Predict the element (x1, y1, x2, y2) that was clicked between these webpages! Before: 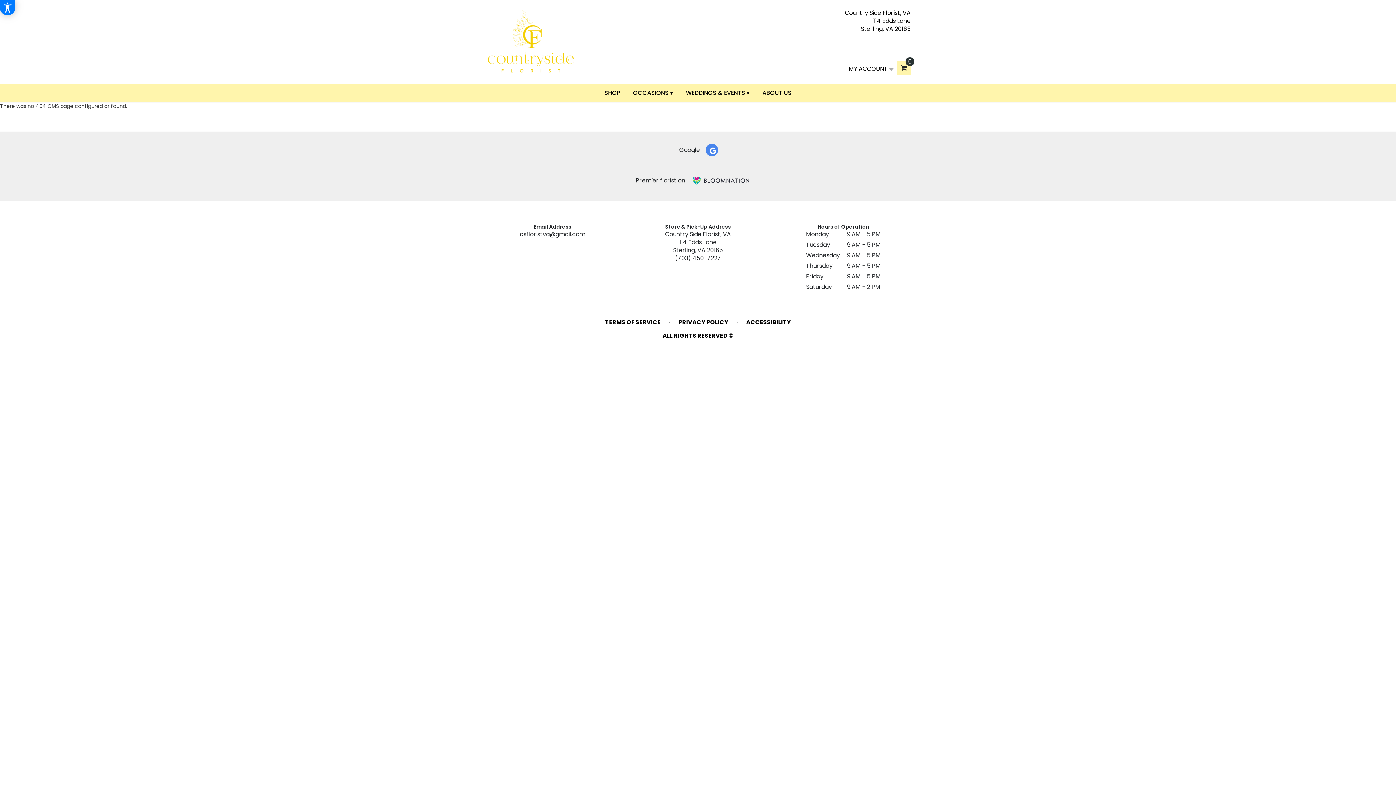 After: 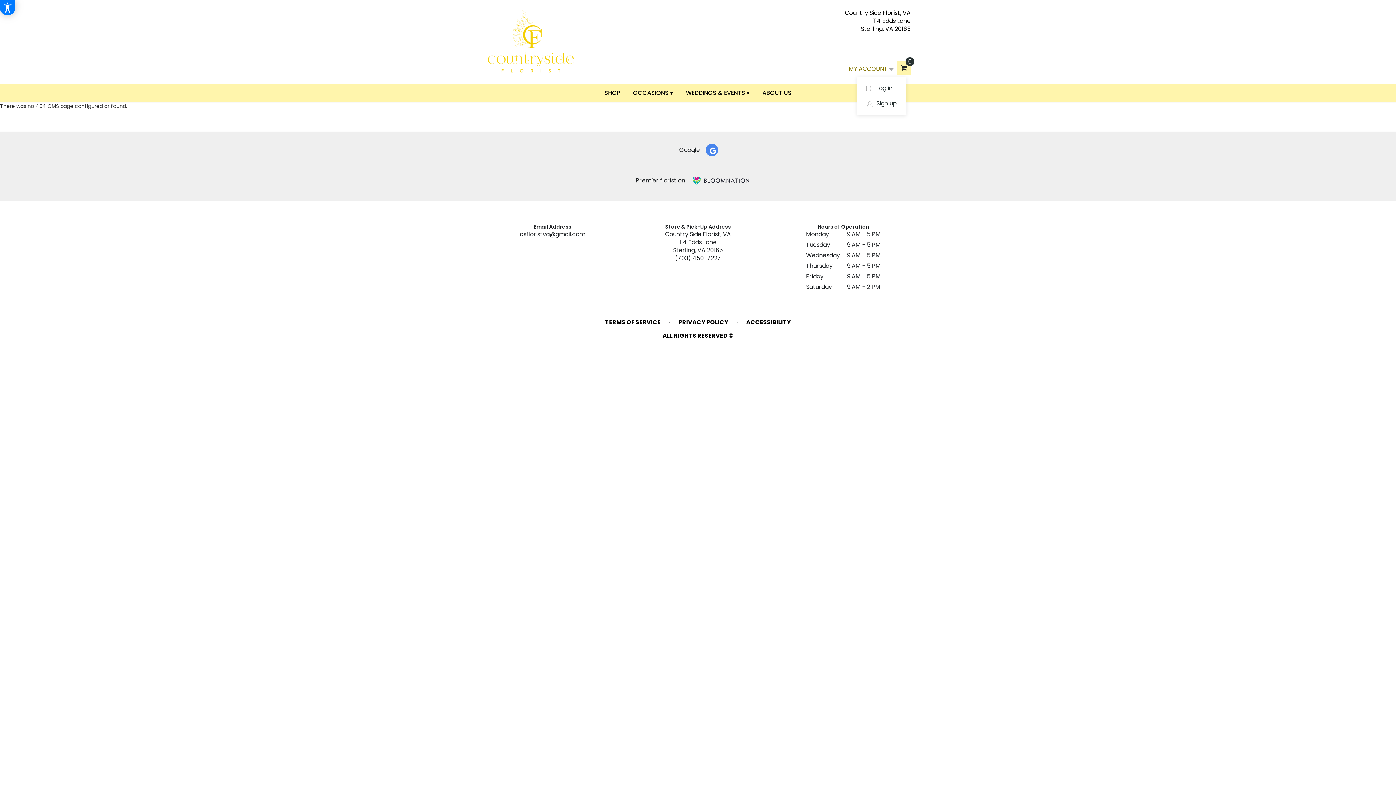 Action: bbox: (849, 65, 893, 73) label: MY ACCOUNT 